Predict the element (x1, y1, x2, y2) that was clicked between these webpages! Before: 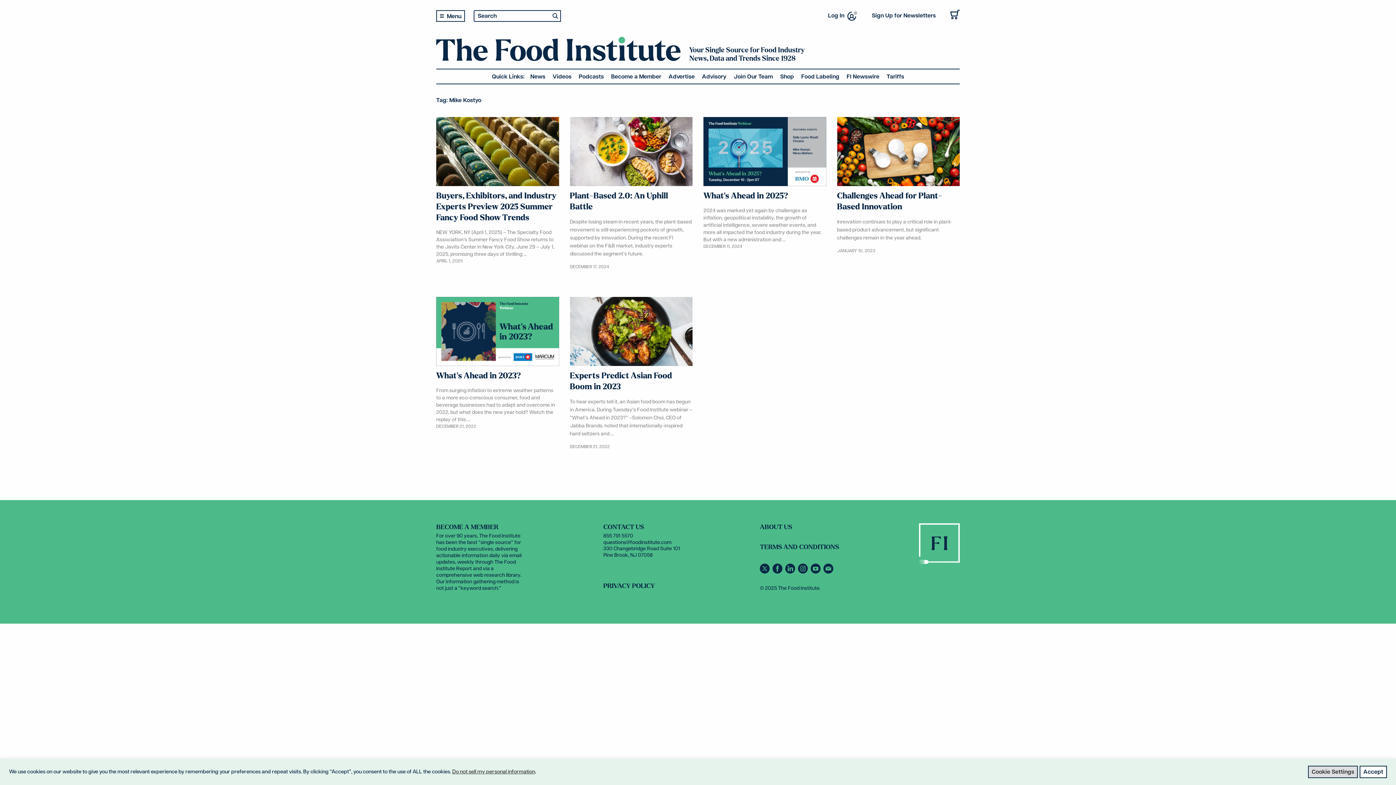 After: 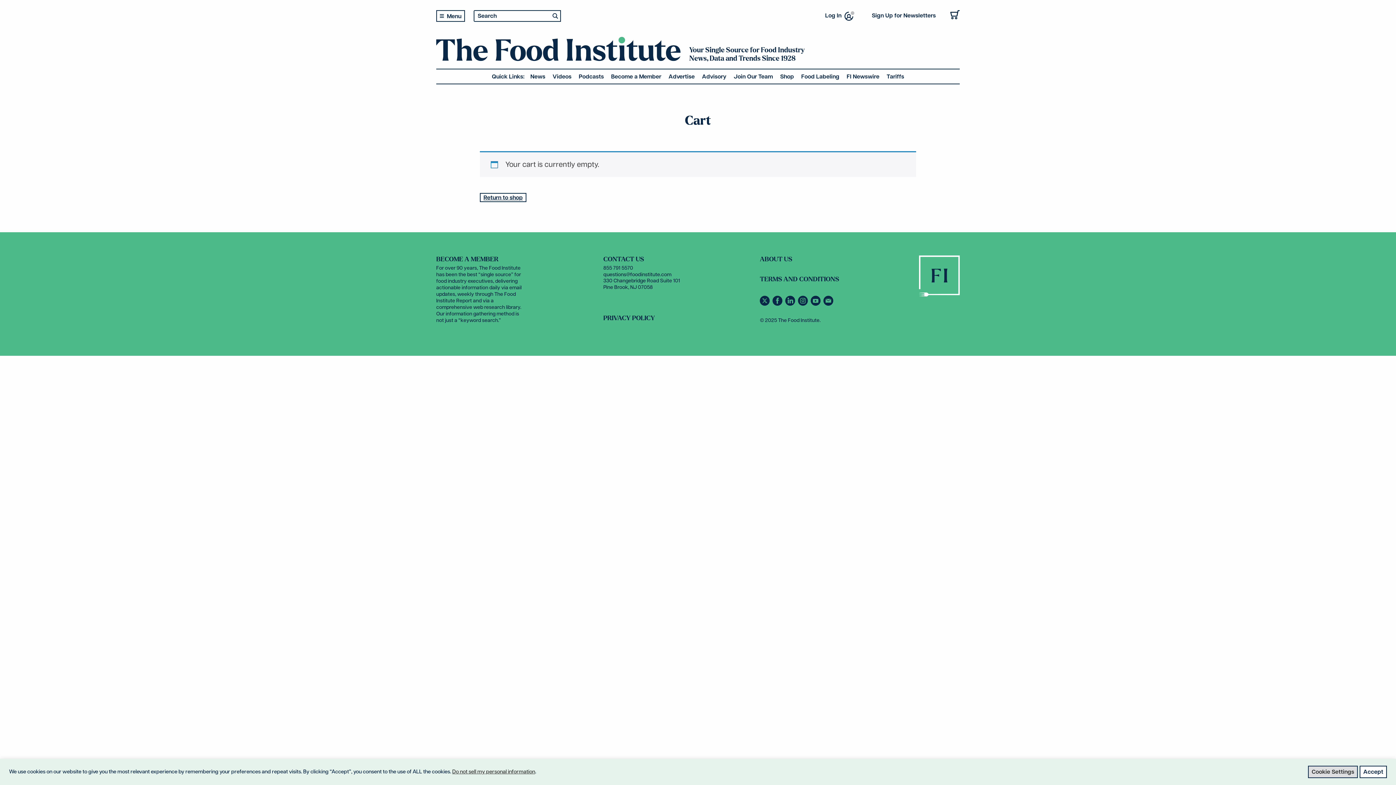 Action: bbox: (950, 9, 960, 22)